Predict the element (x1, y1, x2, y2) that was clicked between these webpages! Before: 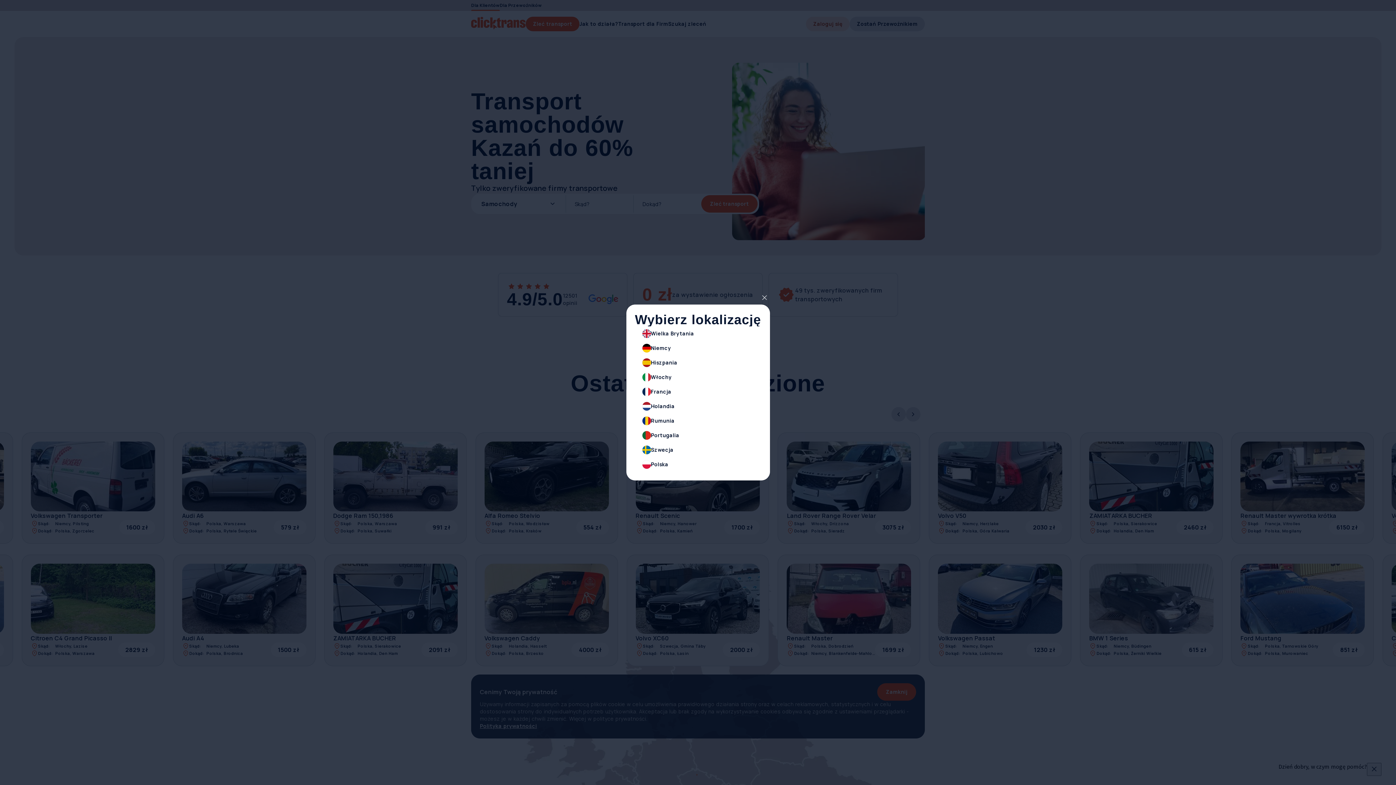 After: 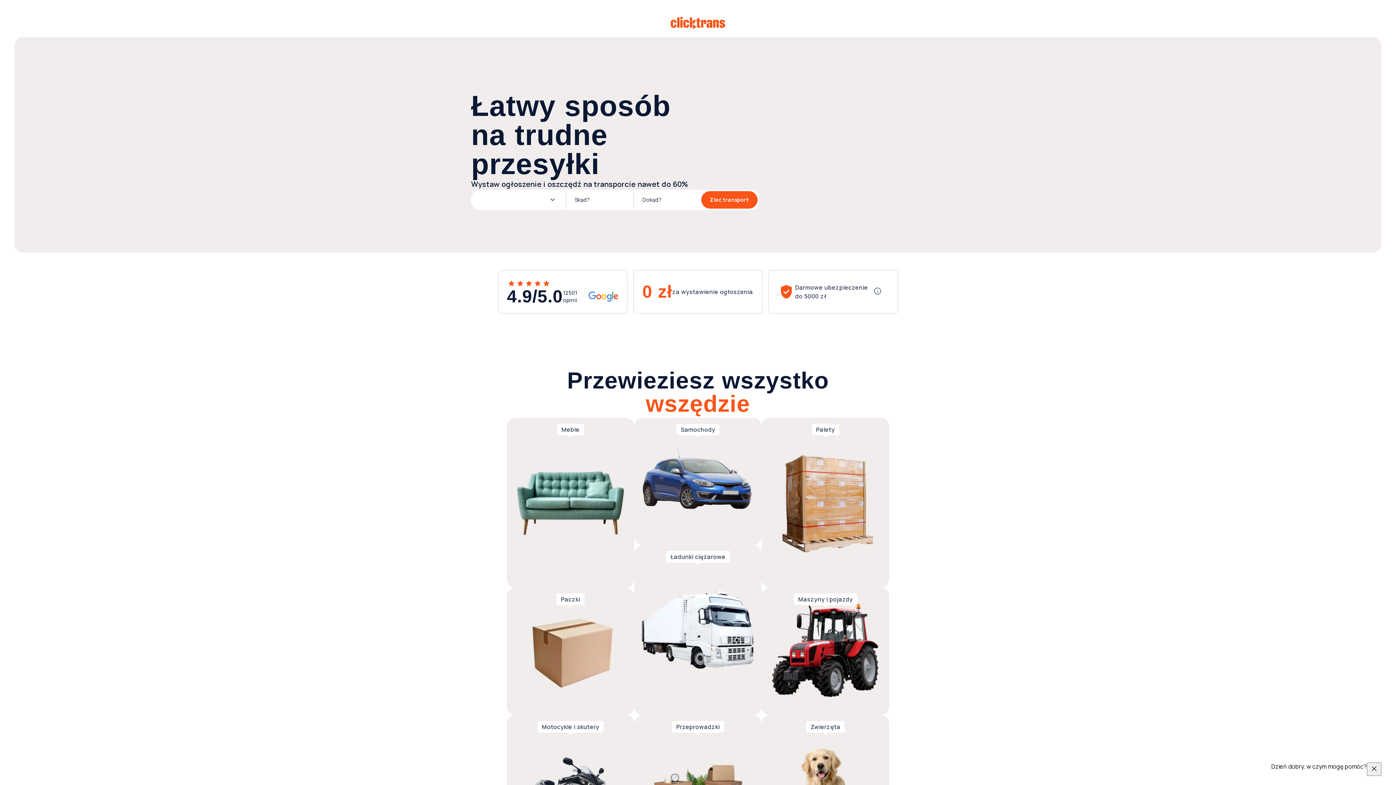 Action: label: Polska bbox: (635, 457, 761, 472)